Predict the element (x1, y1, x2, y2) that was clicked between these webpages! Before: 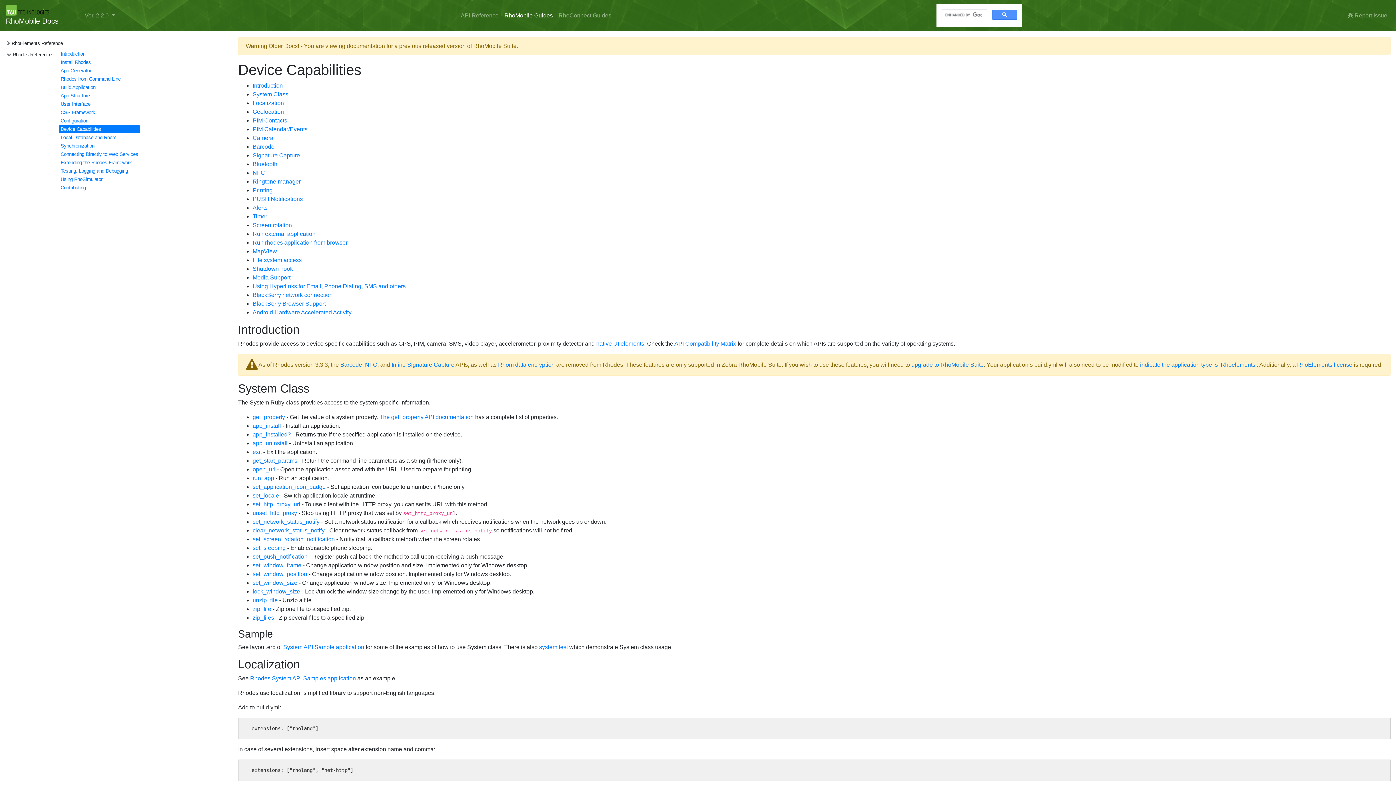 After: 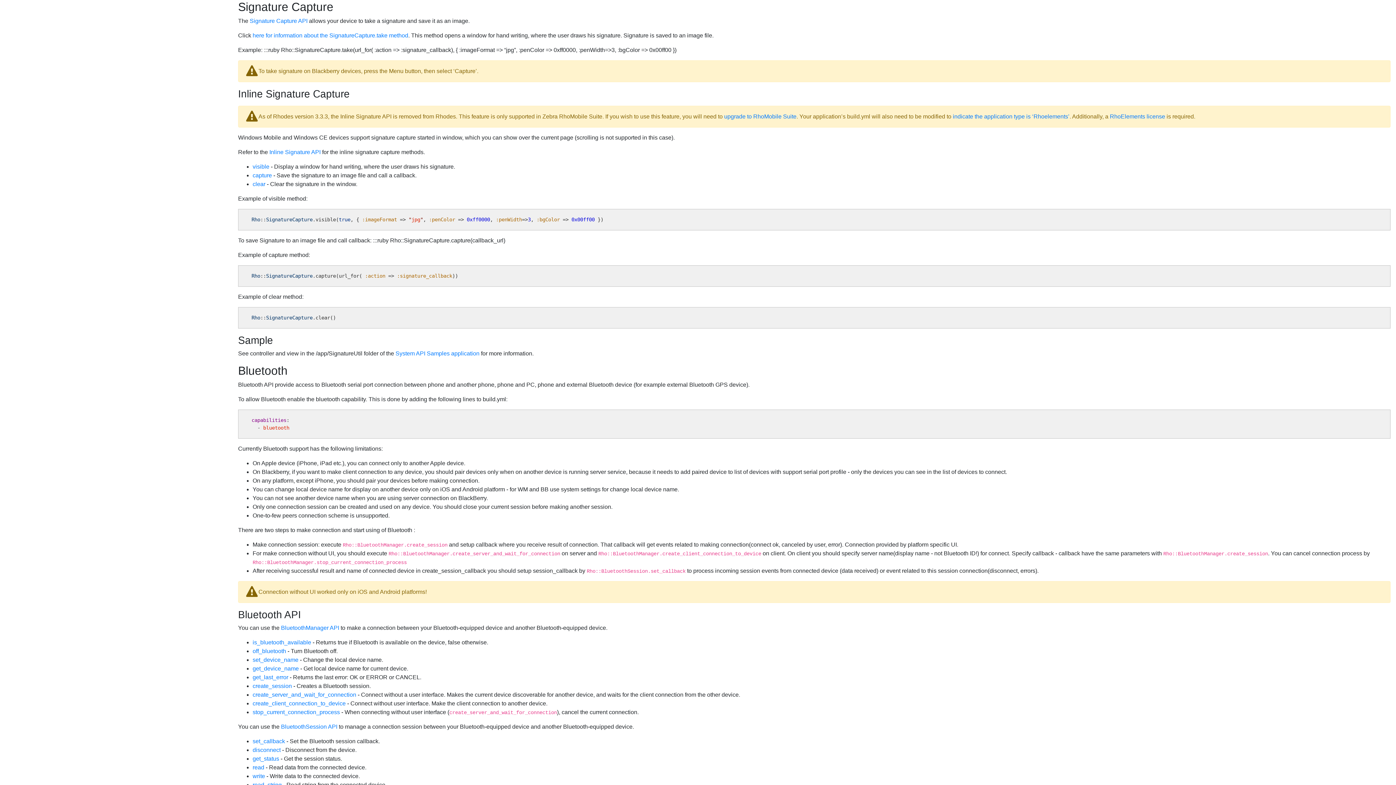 Action: bbox: (391, 361, 454, 368) label: Inline Signature Capture